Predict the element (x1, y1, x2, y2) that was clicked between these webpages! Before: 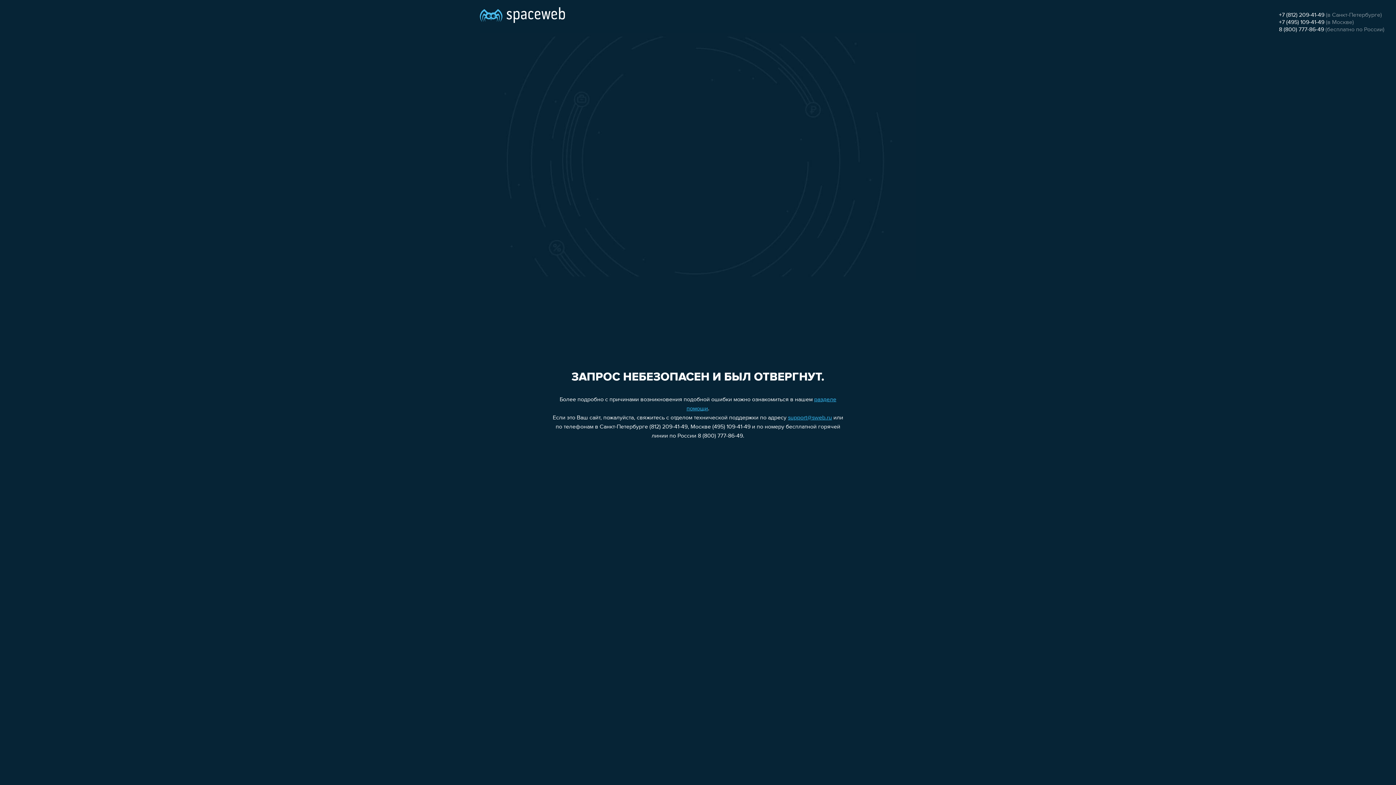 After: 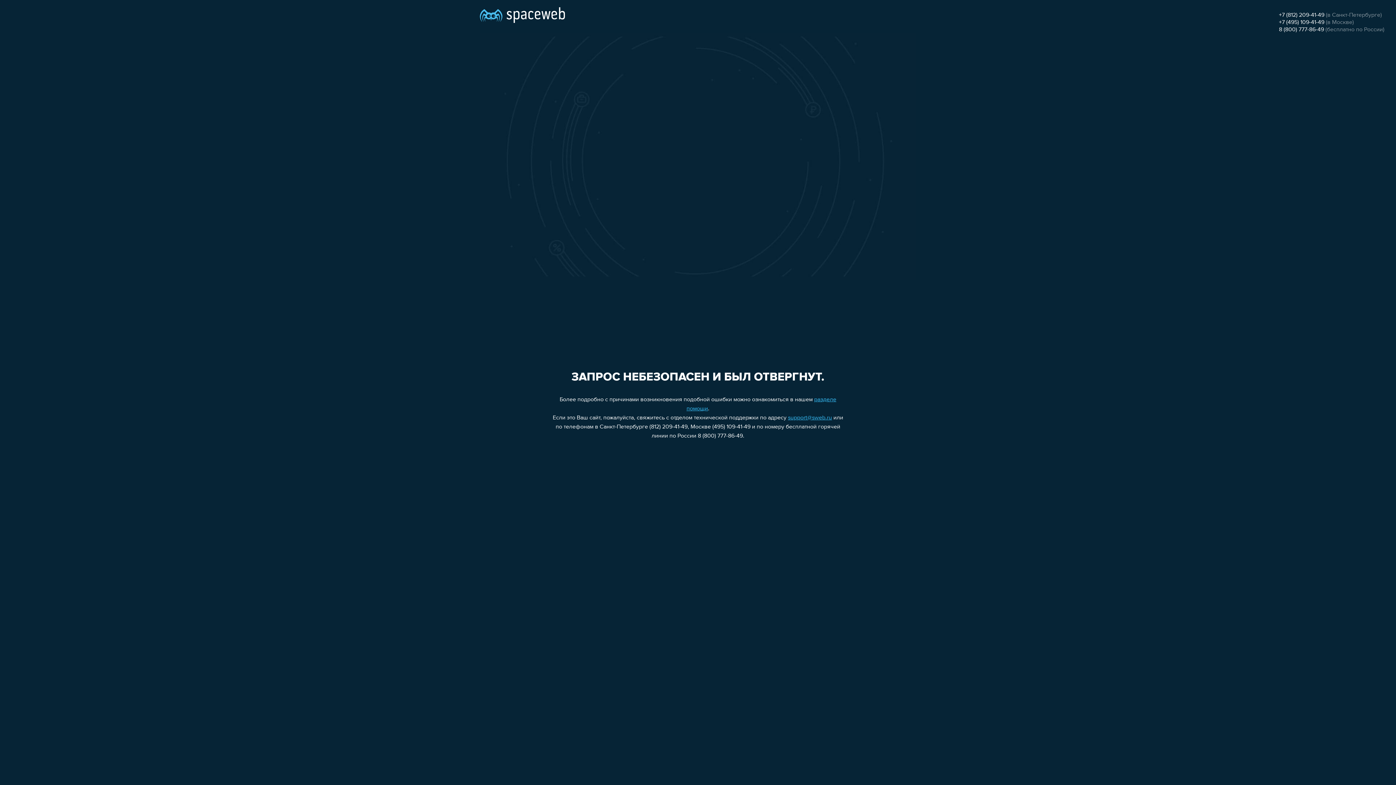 Action: bbox: (788, 415, 832, 421) label: support@sweb.ru